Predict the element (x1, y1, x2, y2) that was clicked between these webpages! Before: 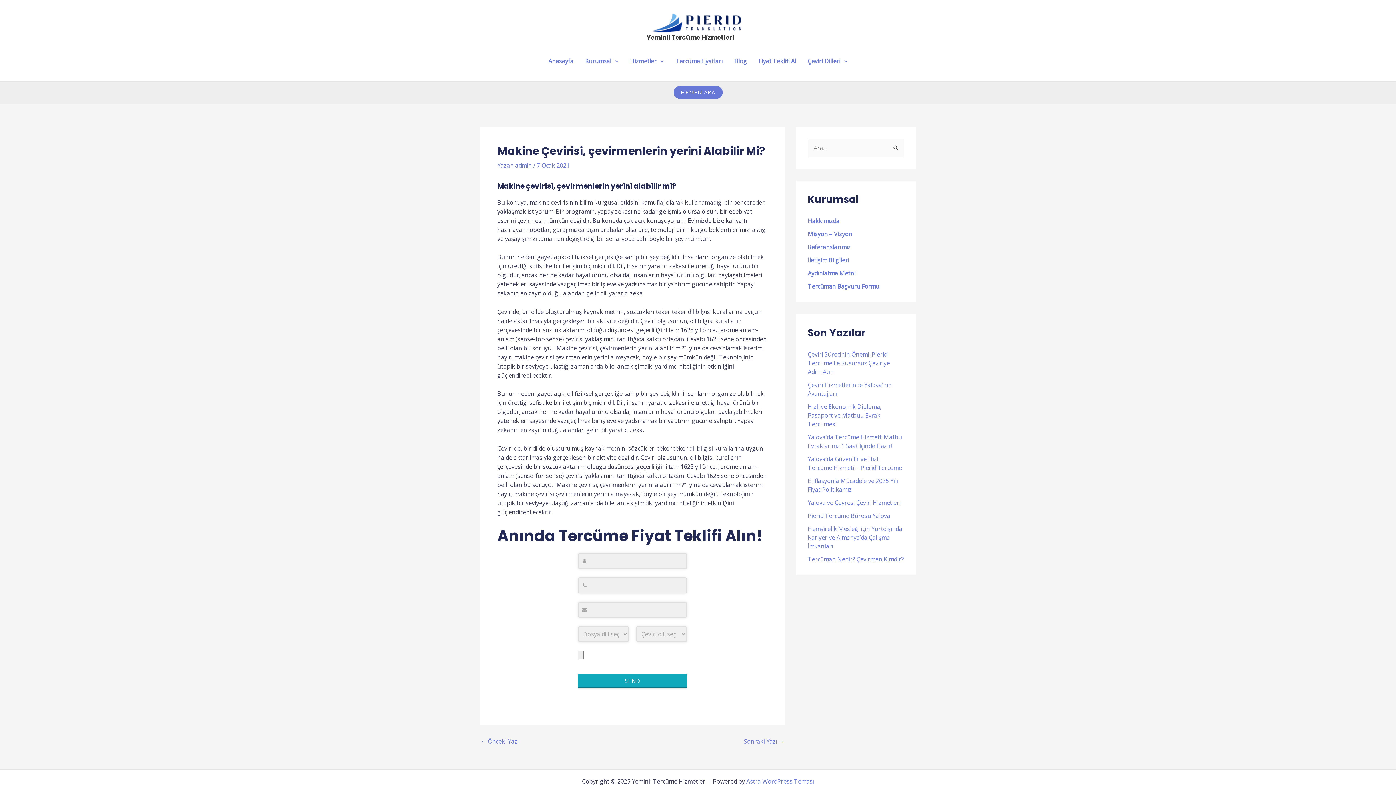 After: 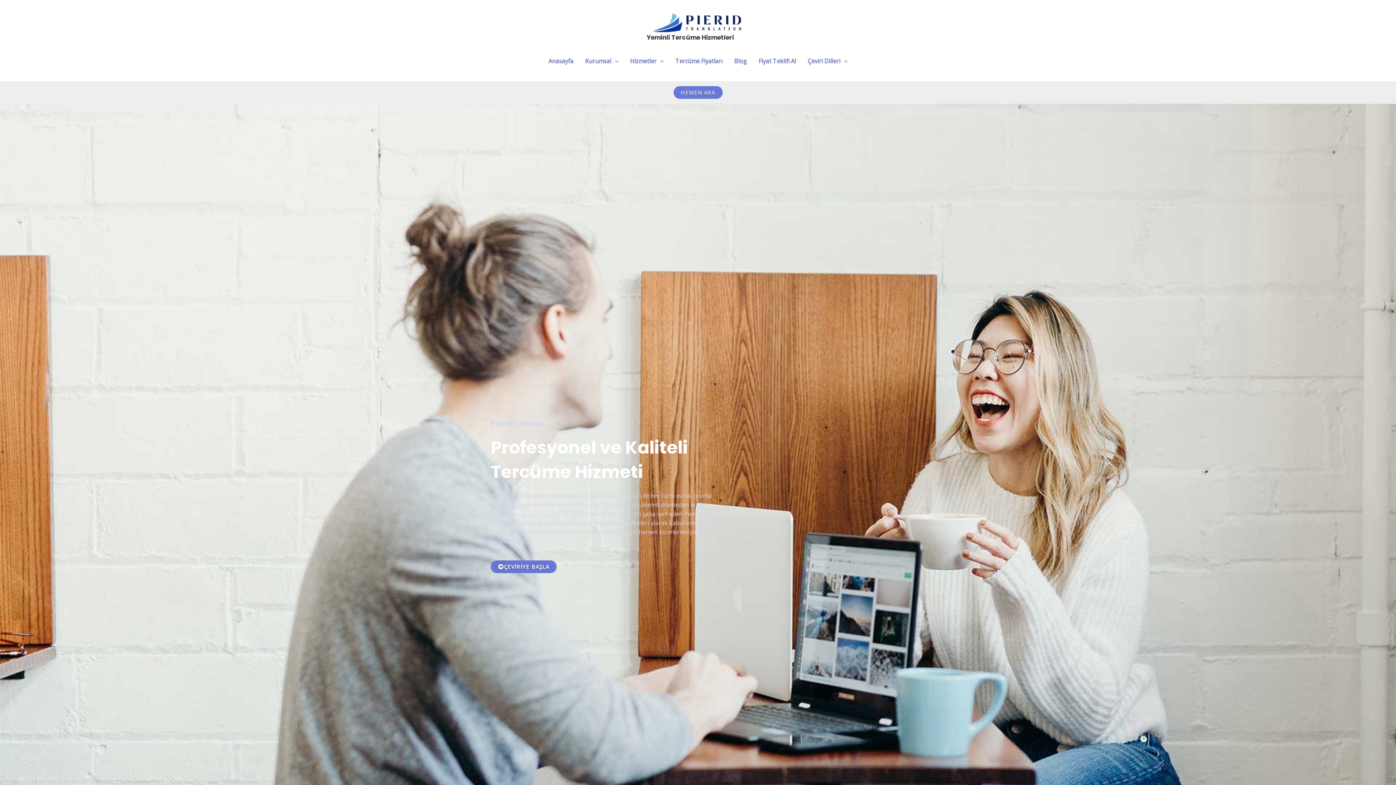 Action: label: Anasayfa bbox: (542, 46, 579, 75)